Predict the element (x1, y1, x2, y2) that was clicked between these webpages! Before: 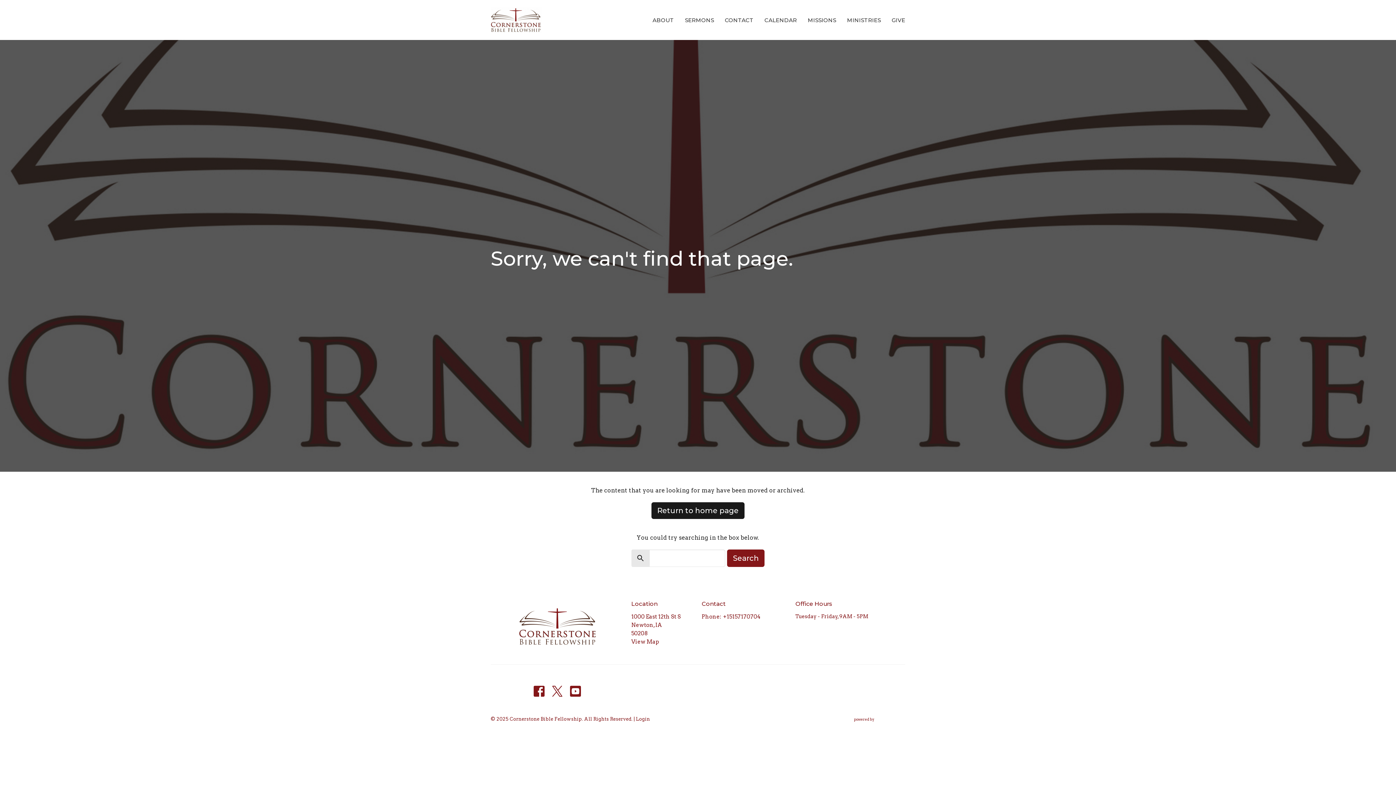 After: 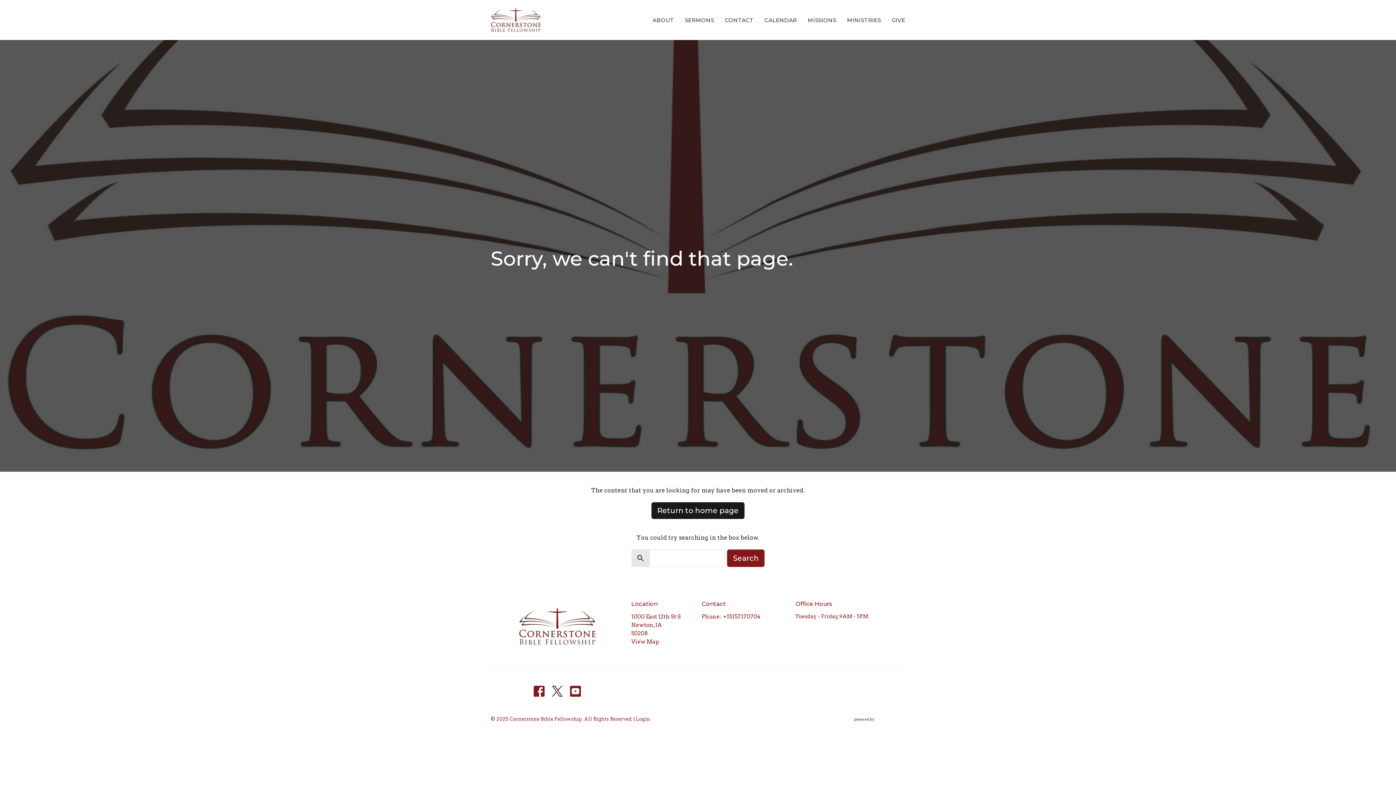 Action: bbox: (552, 686, 563, 697)